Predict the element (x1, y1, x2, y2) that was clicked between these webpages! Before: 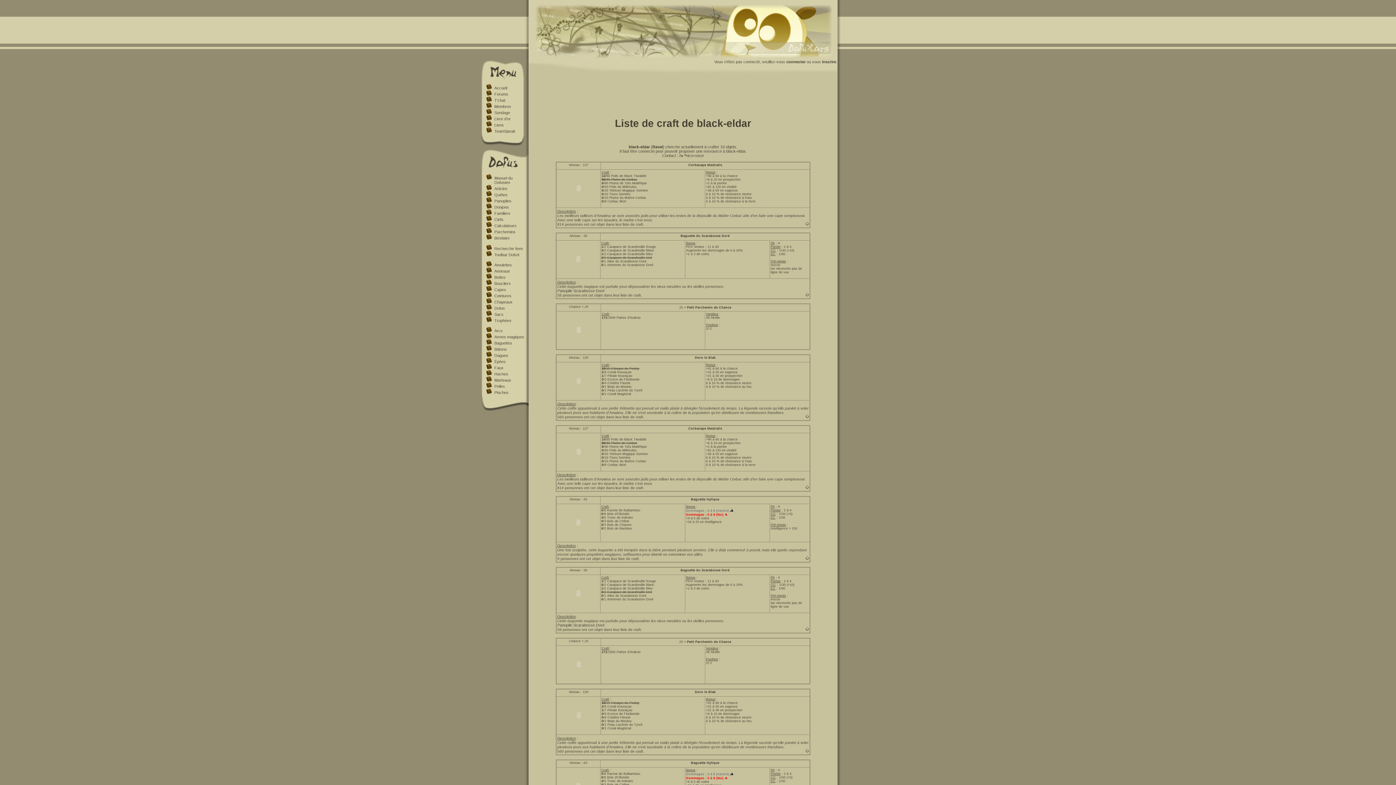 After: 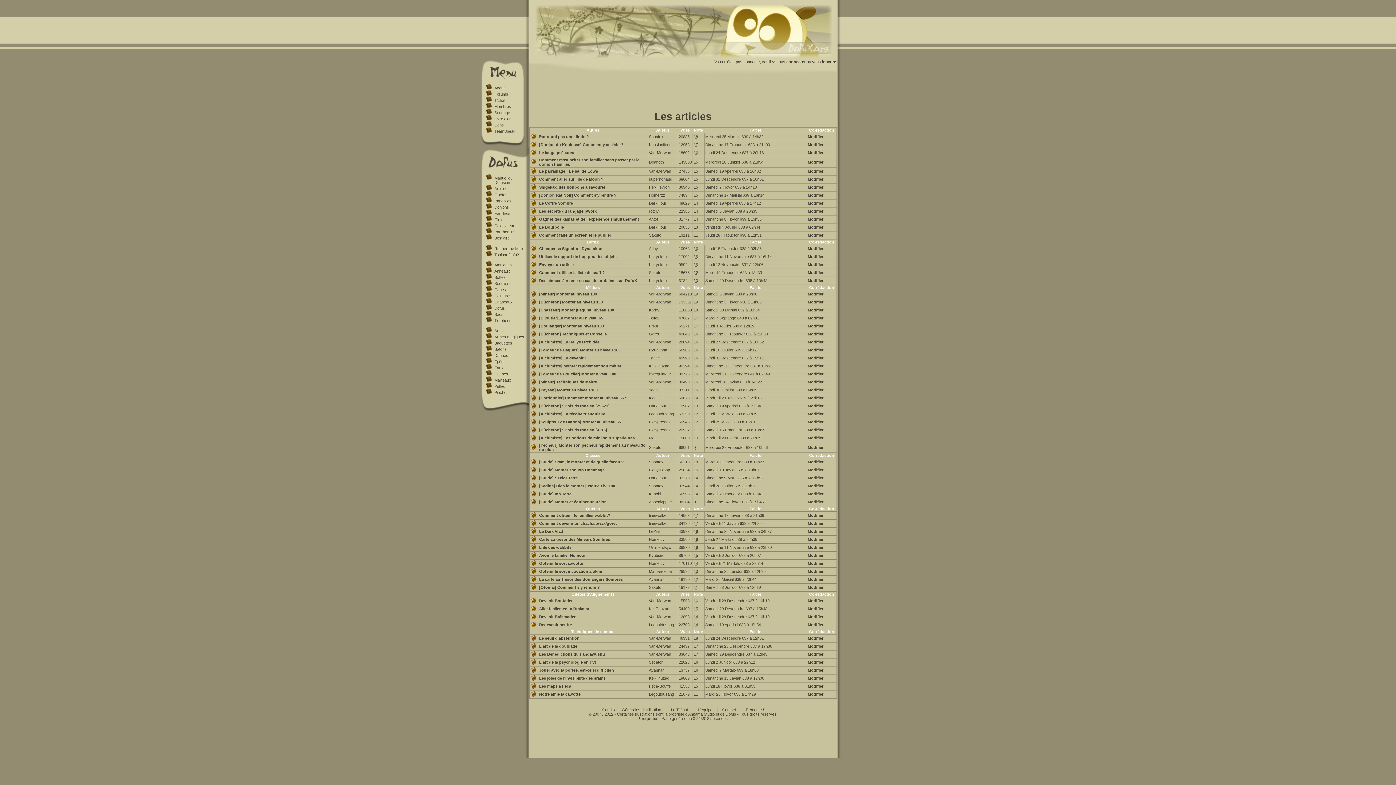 Action: label: Articles bbox: (494, 186, 507, 190)